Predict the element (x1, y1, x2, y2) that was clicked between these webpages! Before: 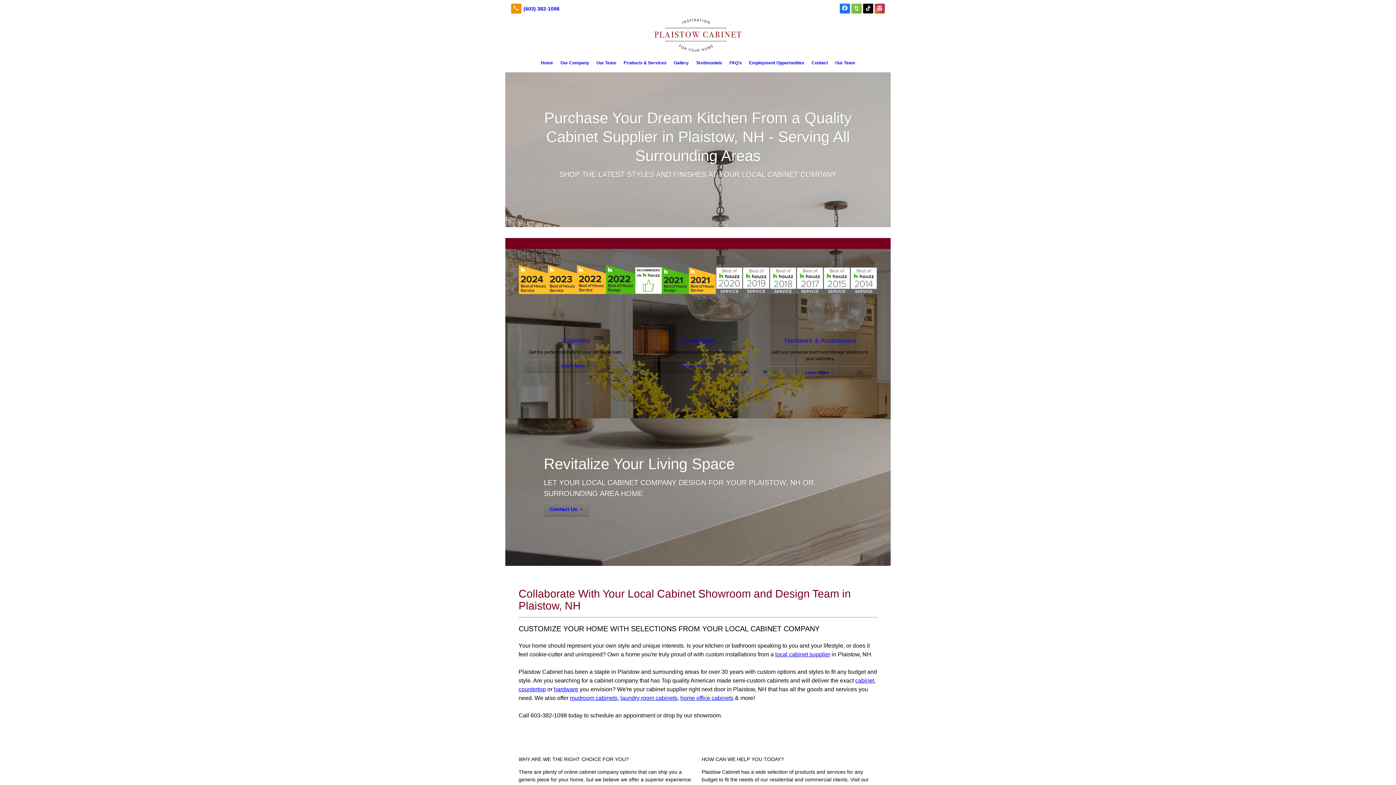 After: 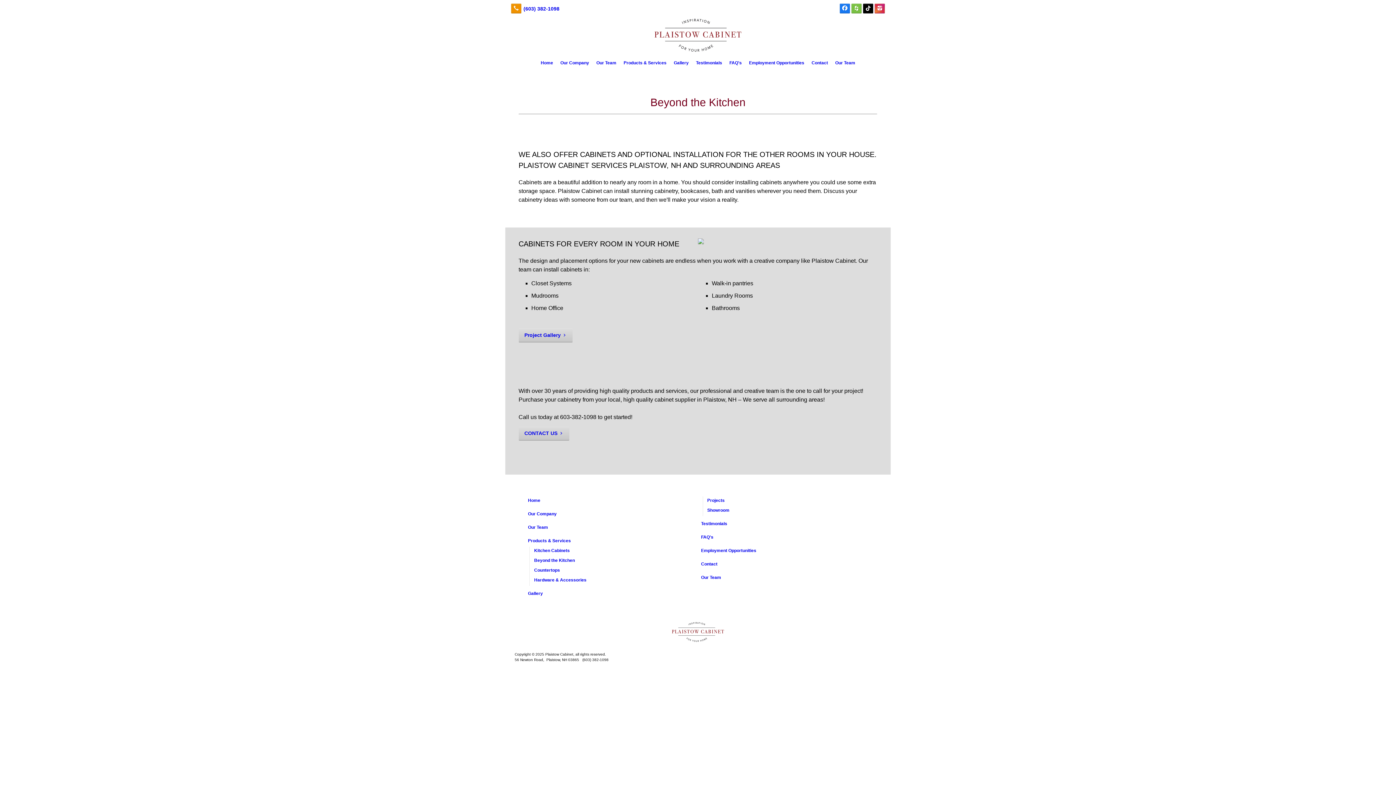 Action: bbox: (620, 695, 677, 701) label: laundry room cabinets